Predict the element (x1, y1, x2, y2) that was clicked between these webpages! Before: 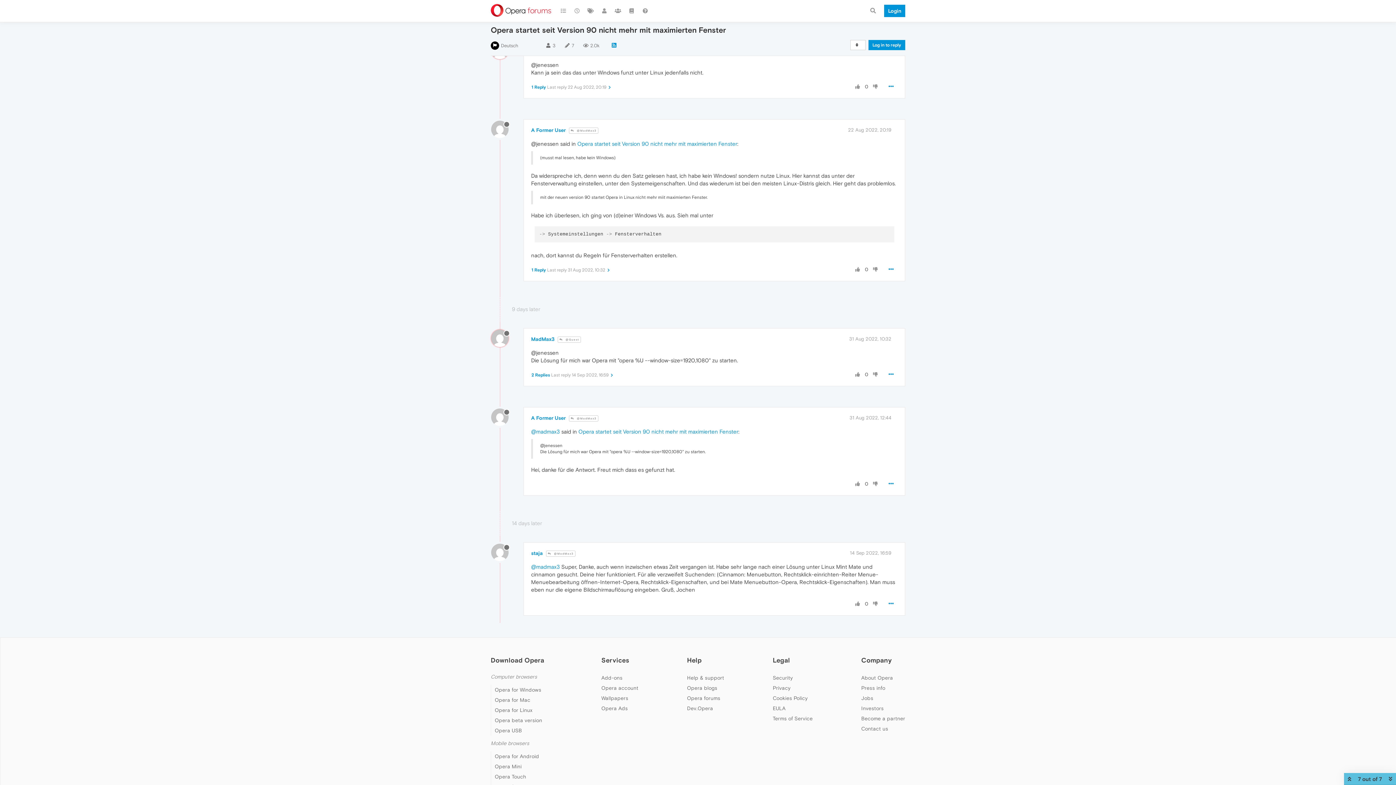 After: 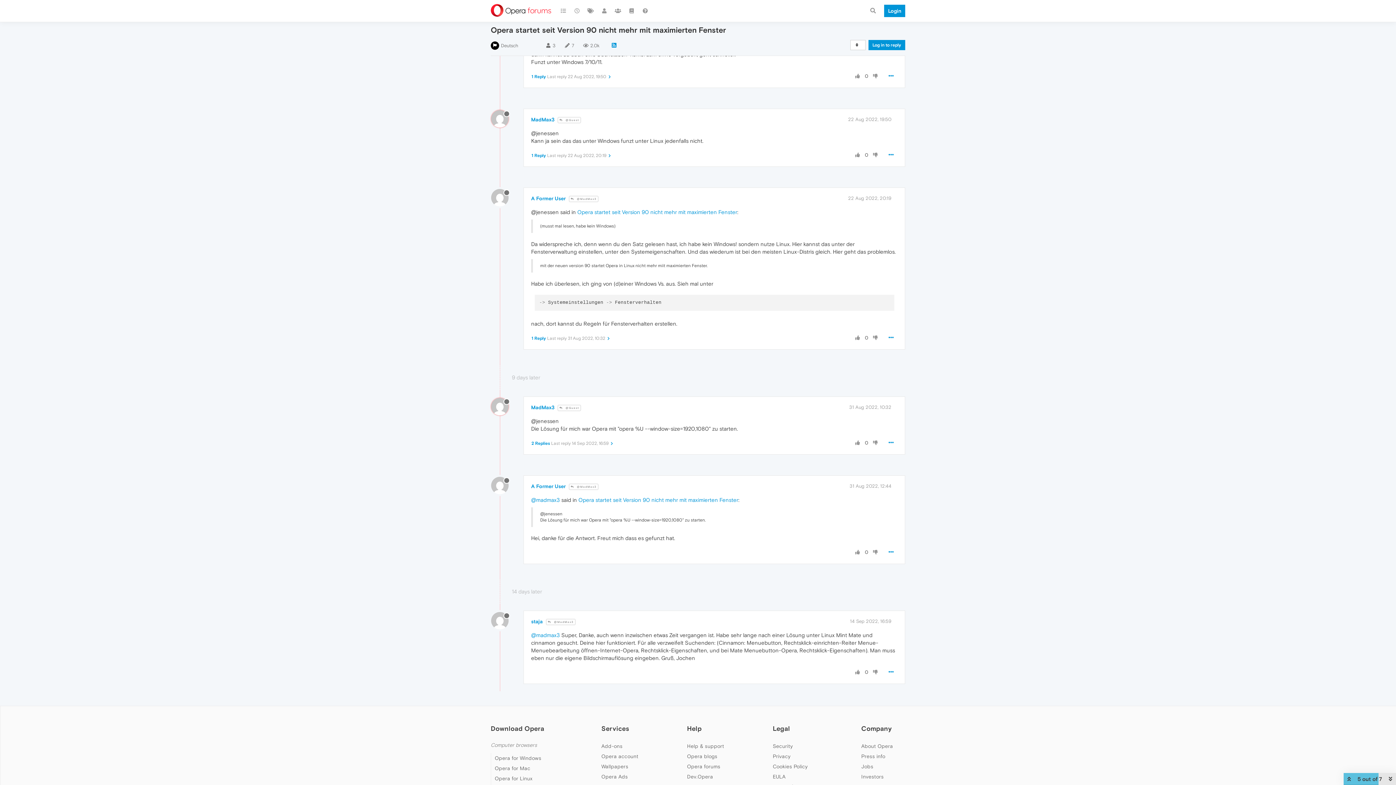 Action: label: 31 Aug 2022, 10:32 bbox: (849, 336, 891, 341)